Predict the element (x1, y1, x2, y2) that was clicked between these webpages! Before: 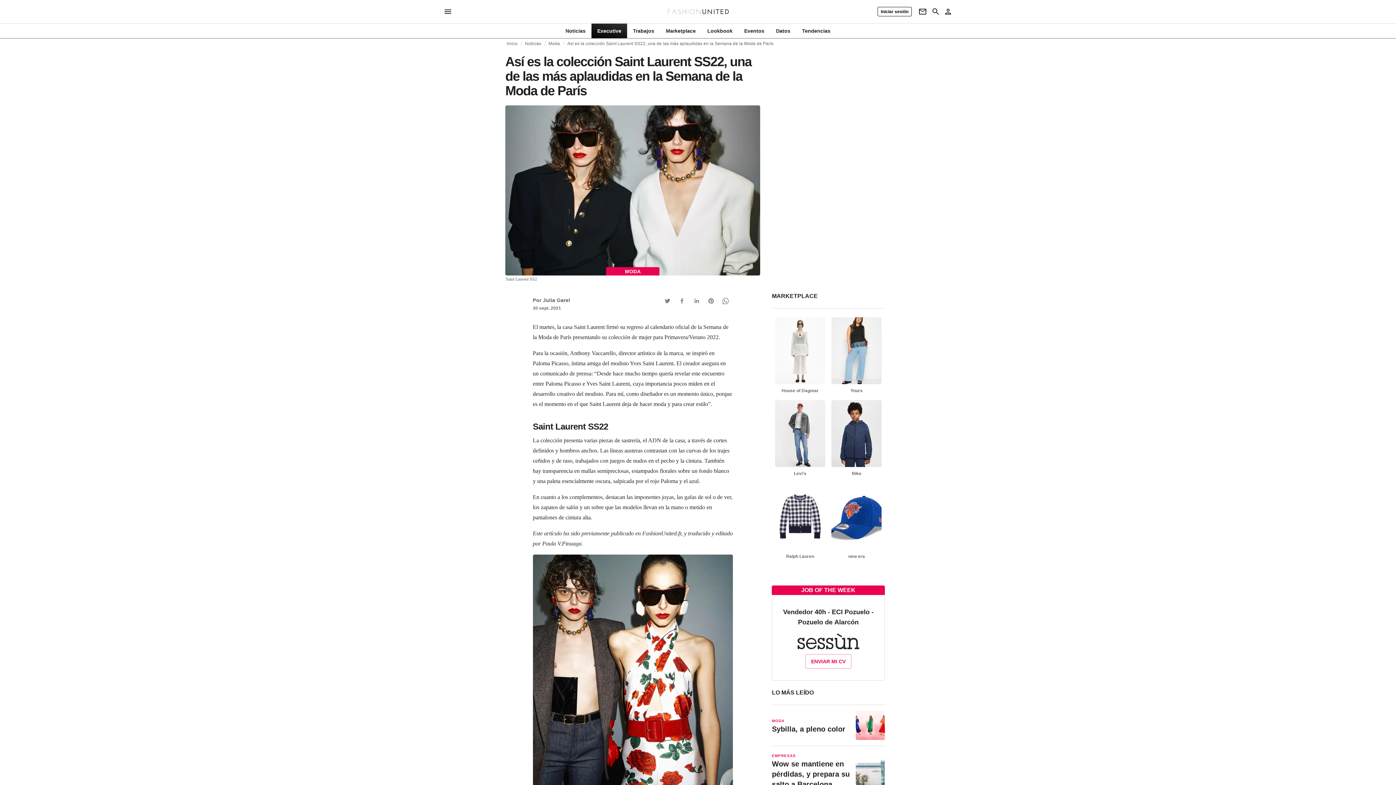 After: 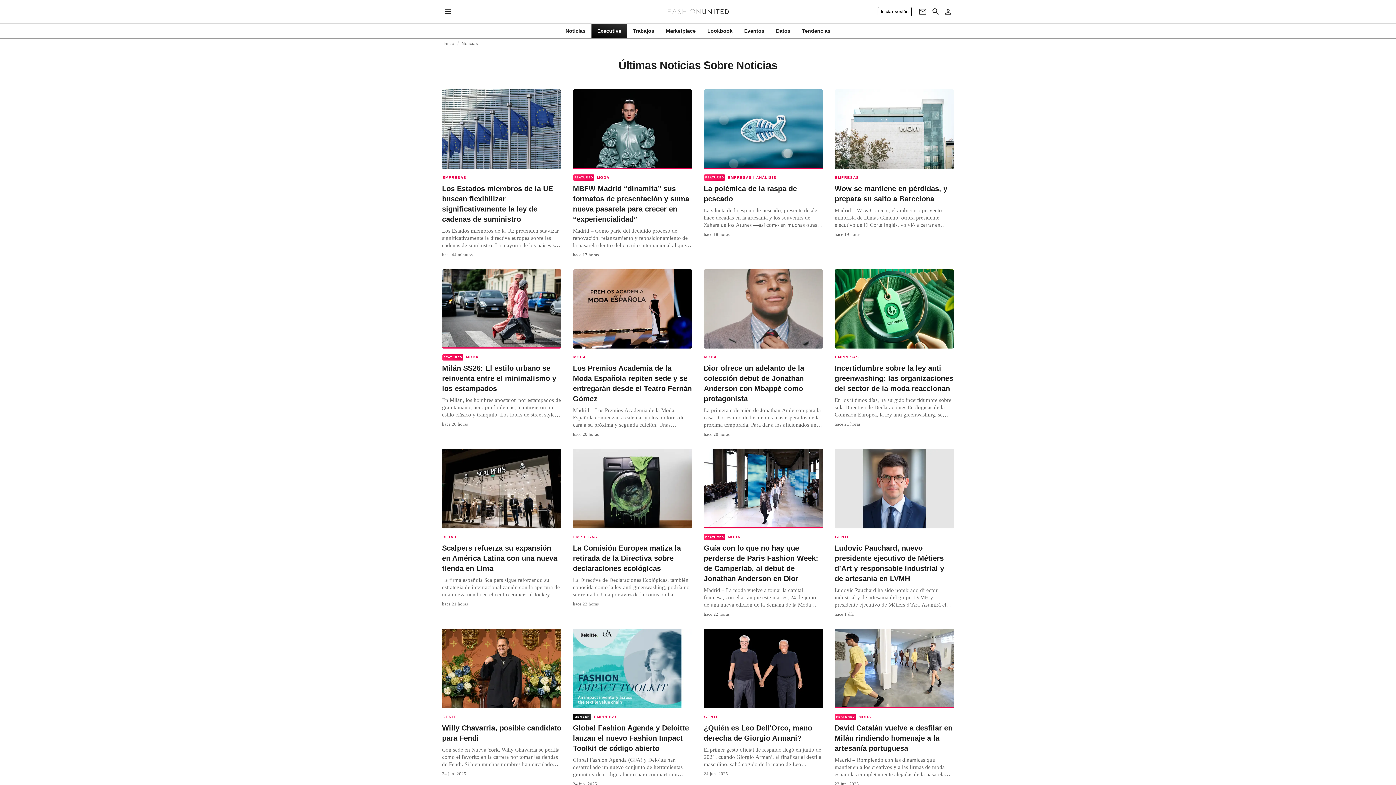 Action: label: Noticias bbox: (525, 41, 541, 45)